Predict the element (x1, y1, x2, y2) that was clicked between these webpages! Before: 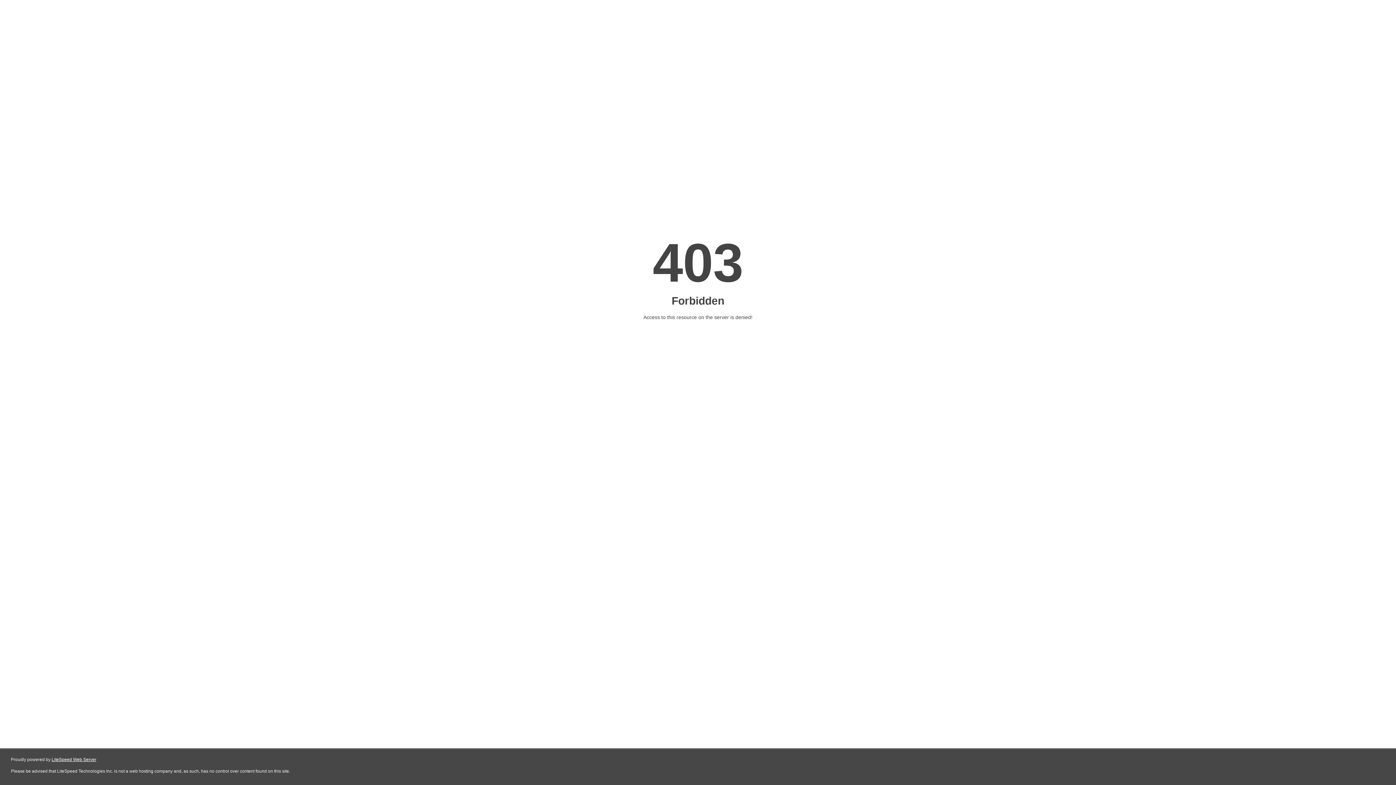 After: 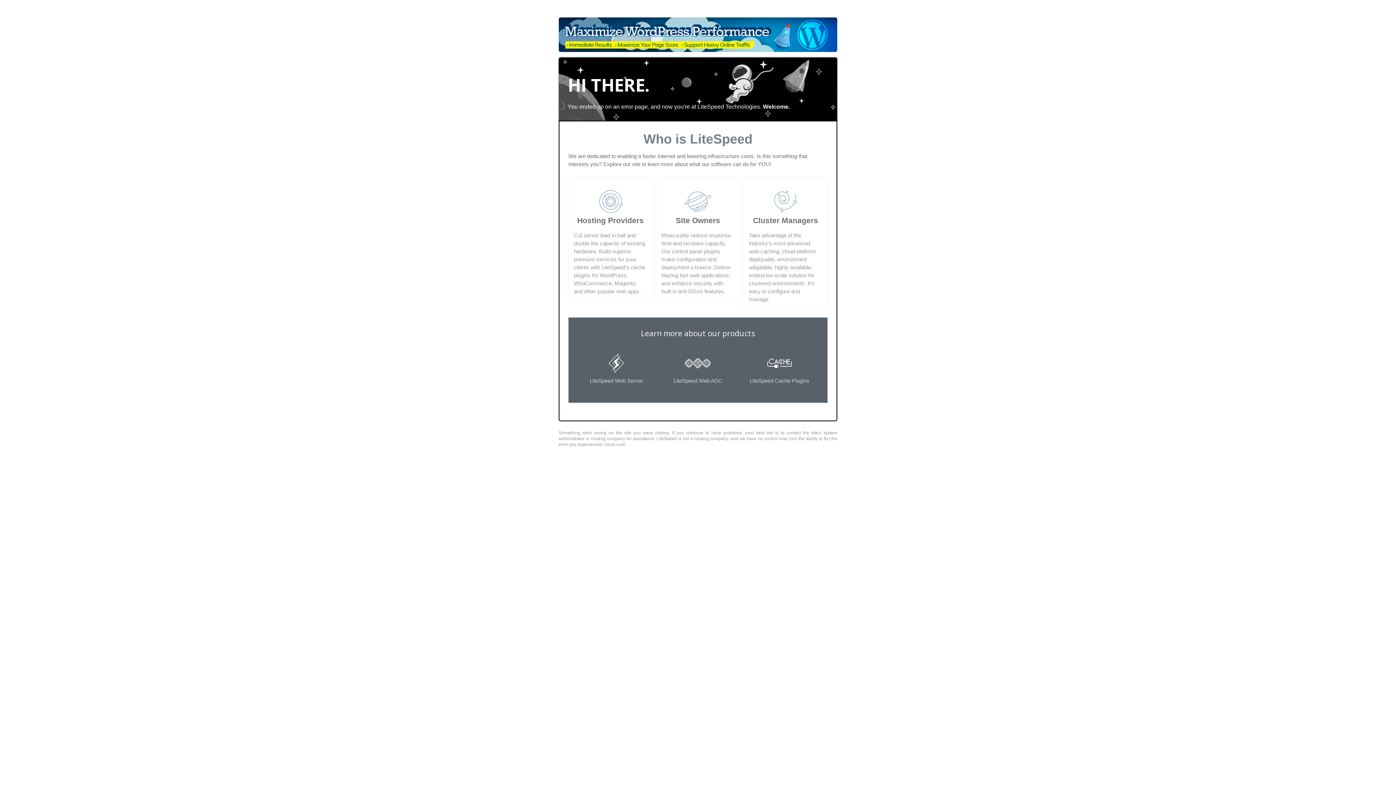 Action: label: LiteSpeed Web Server bbox: (51, 757, 96, 762)